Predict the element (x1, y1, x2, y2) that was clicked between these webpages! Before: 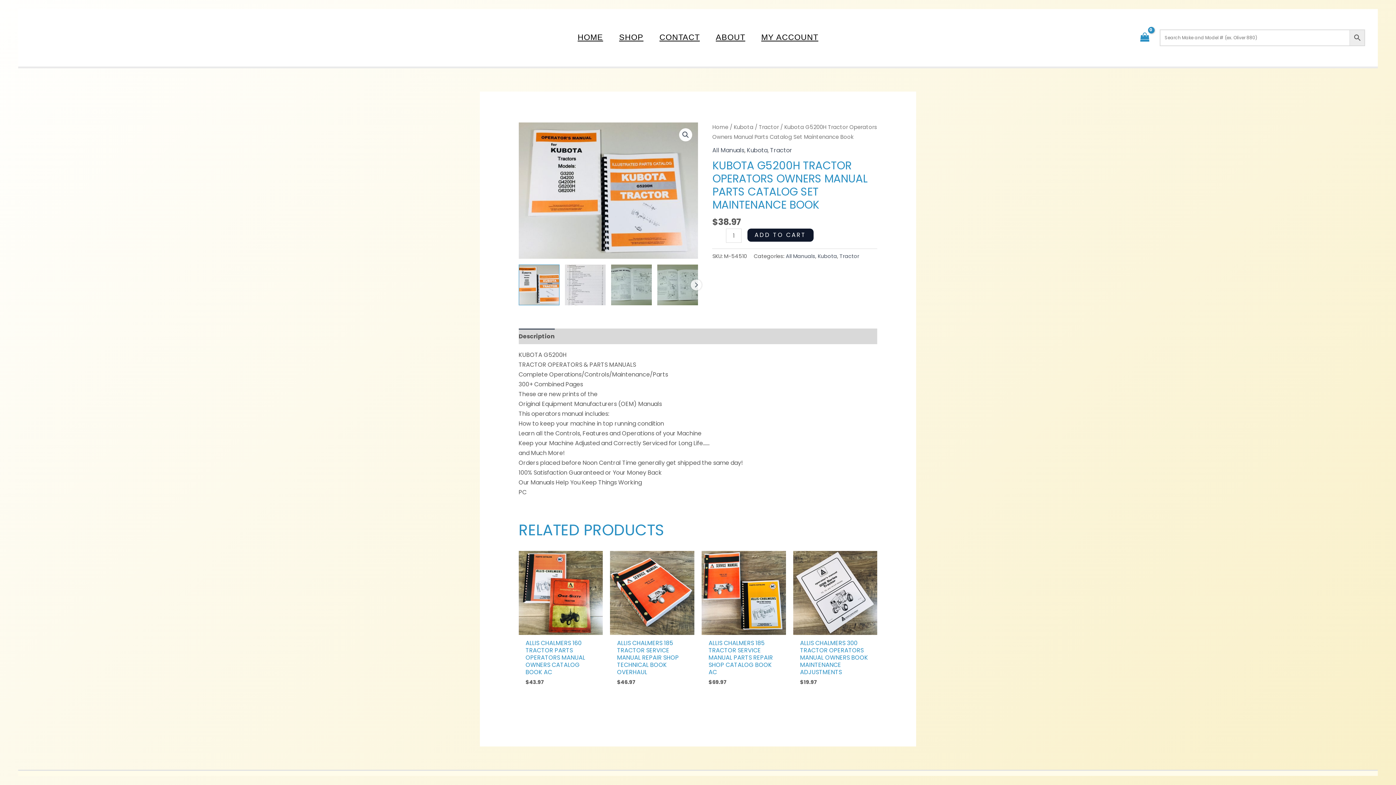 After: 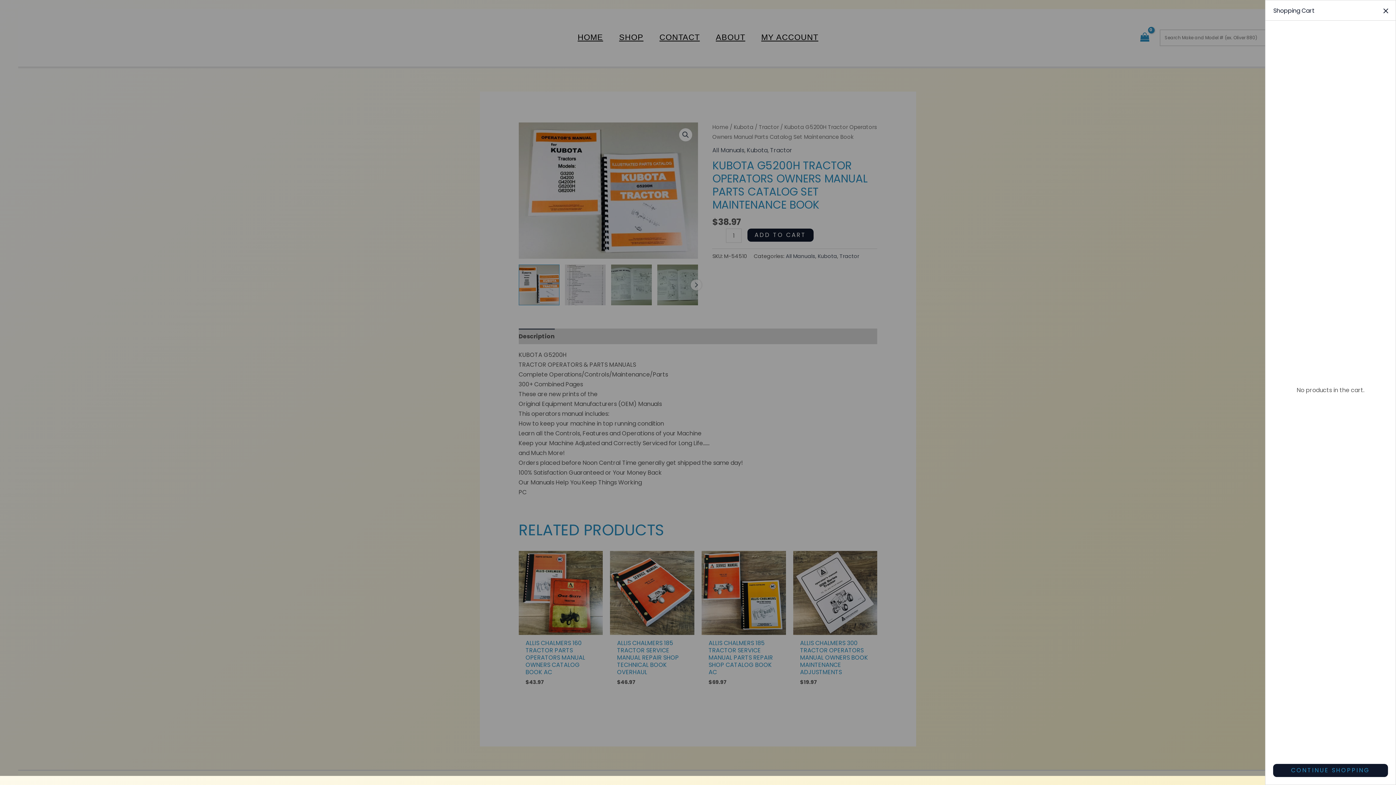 Action: bbox: (1137, 30, 1152, 45) label: View Shopping Cart, empty